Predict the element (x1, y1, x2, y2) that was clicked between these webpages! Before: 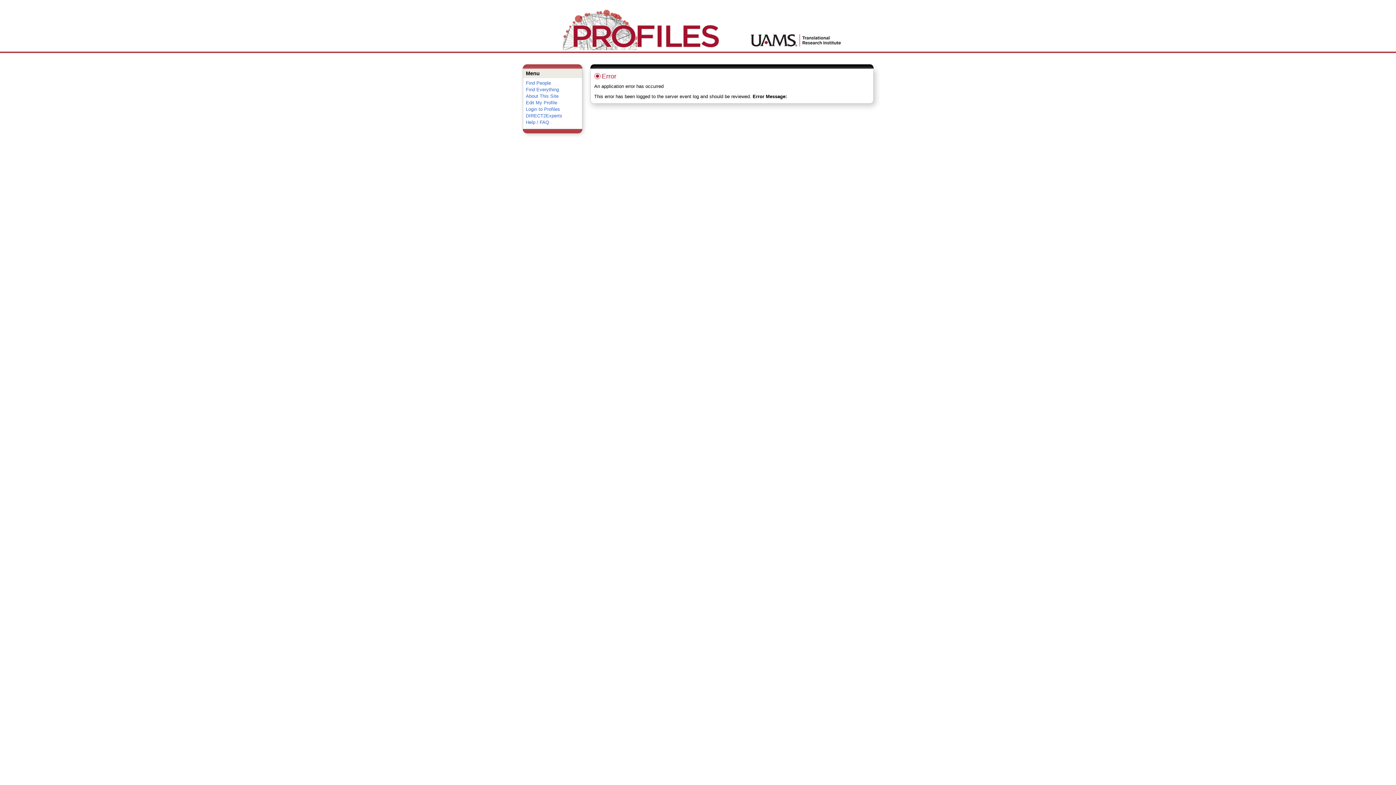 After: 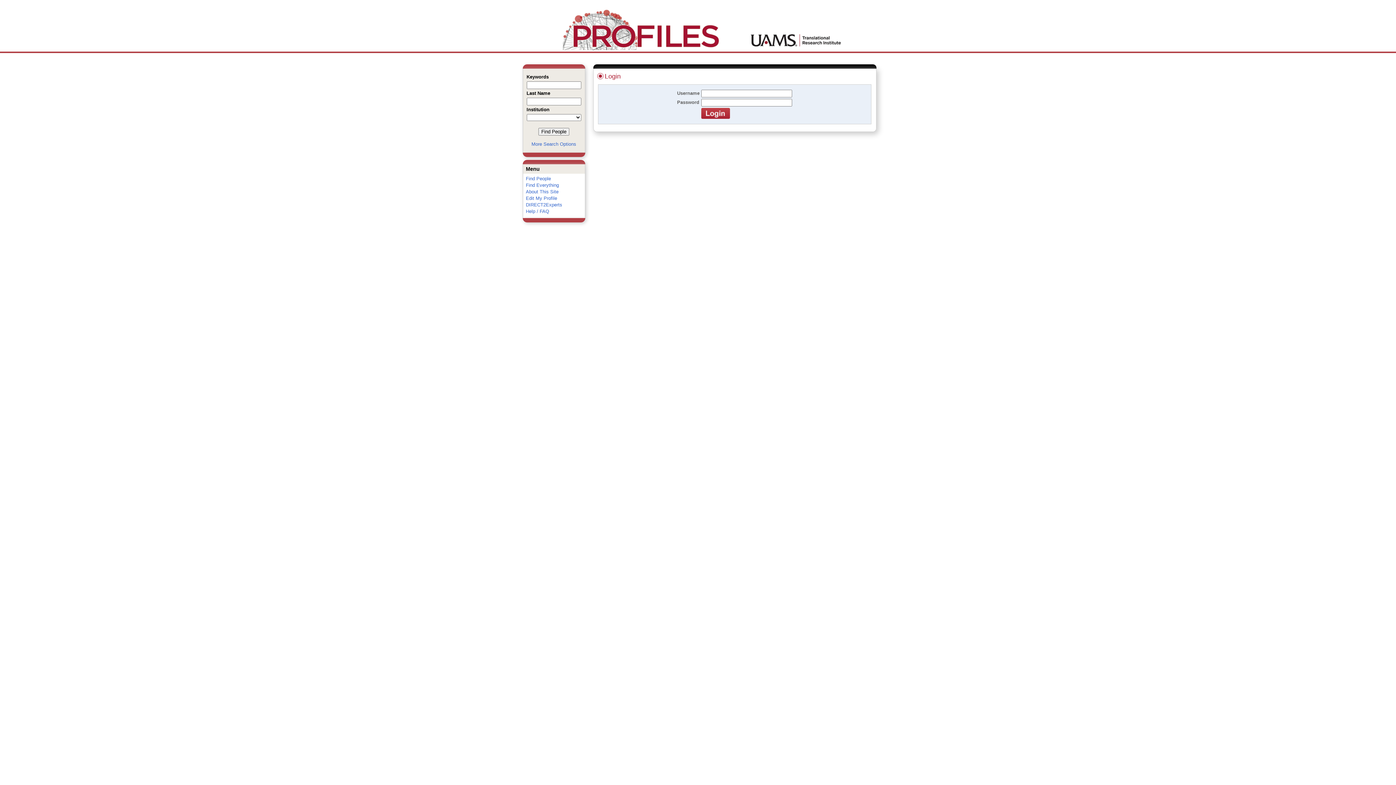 Action: label: Login to Profiles bbox: (526, 106, 560, 112)